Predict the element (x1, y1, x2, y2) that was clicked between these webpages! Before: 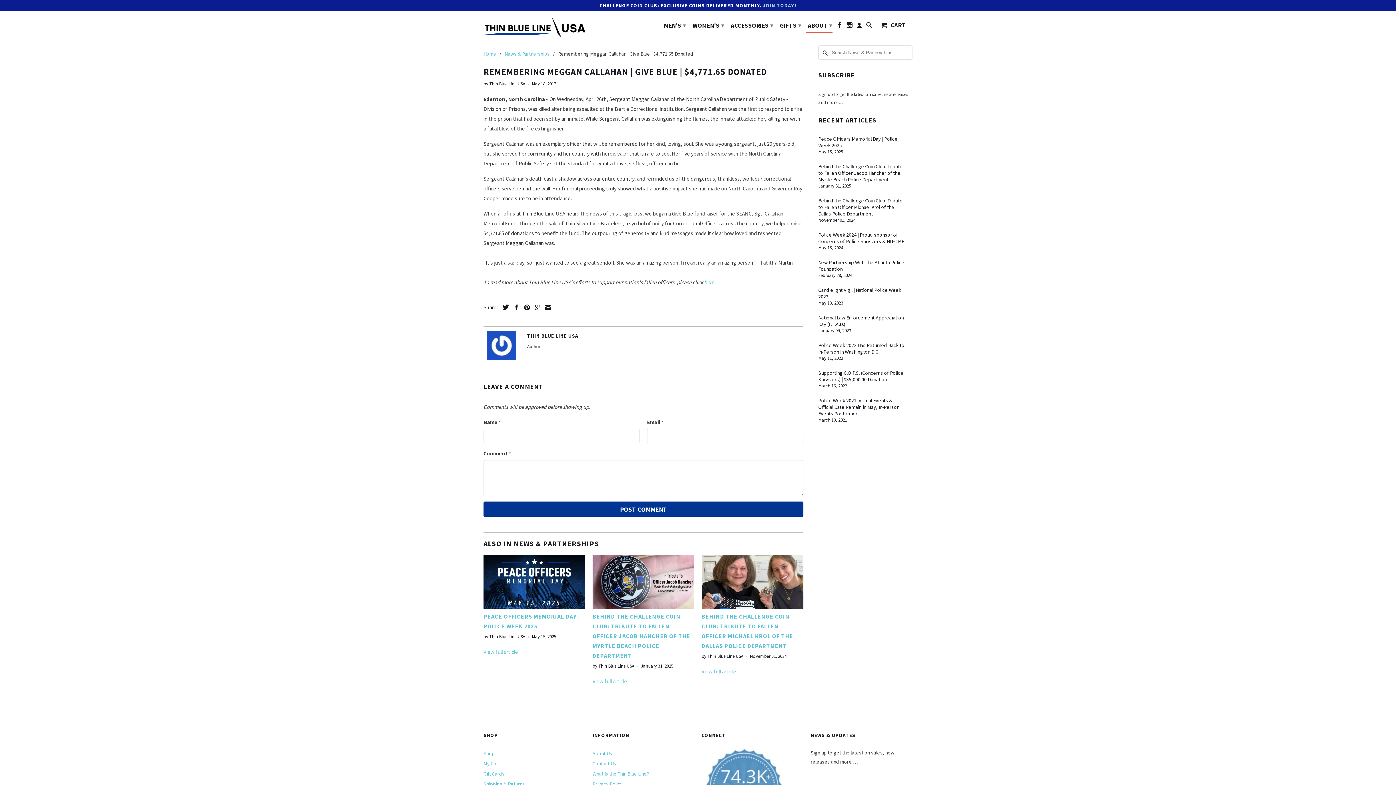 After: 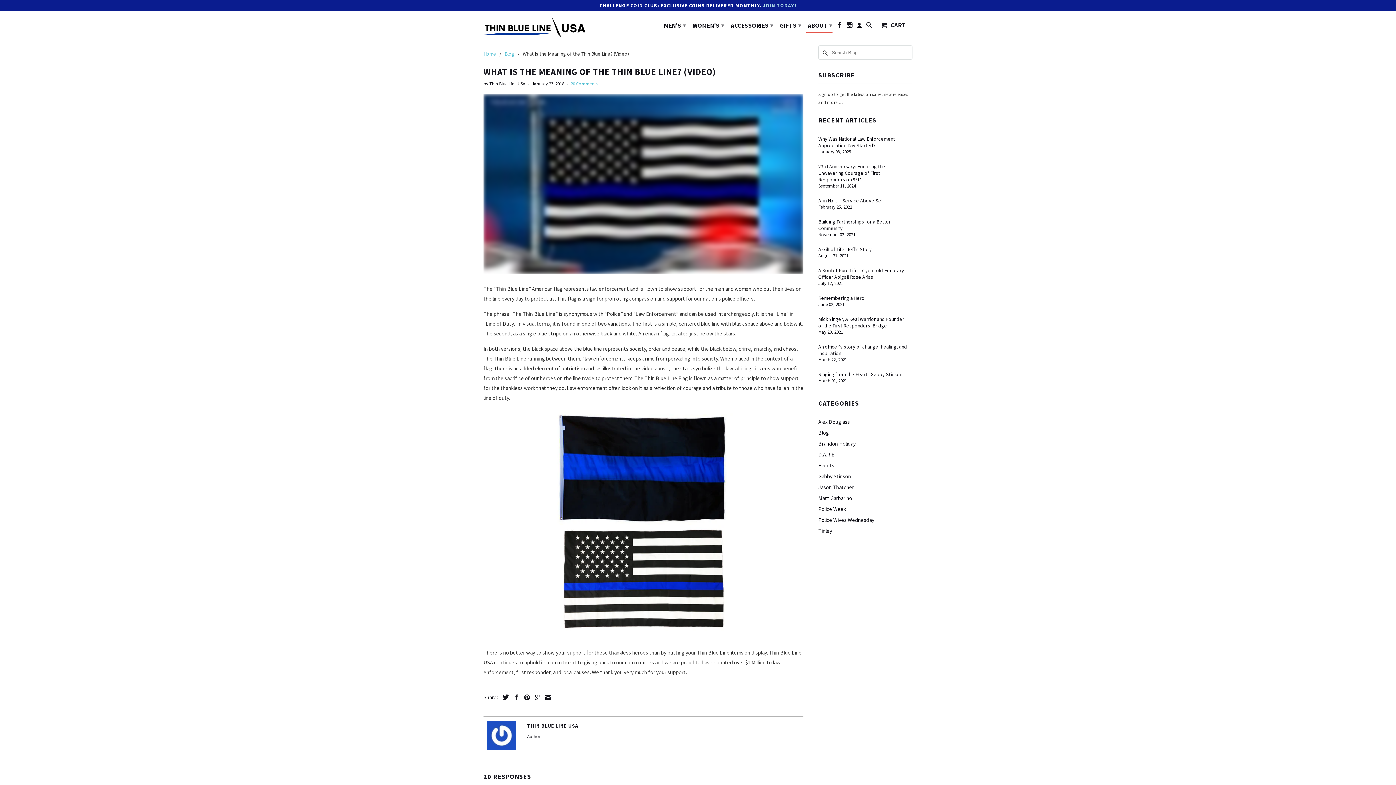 Action: bbox: (592, 770, 649, 777) label: What Is the Thin Blue Line?